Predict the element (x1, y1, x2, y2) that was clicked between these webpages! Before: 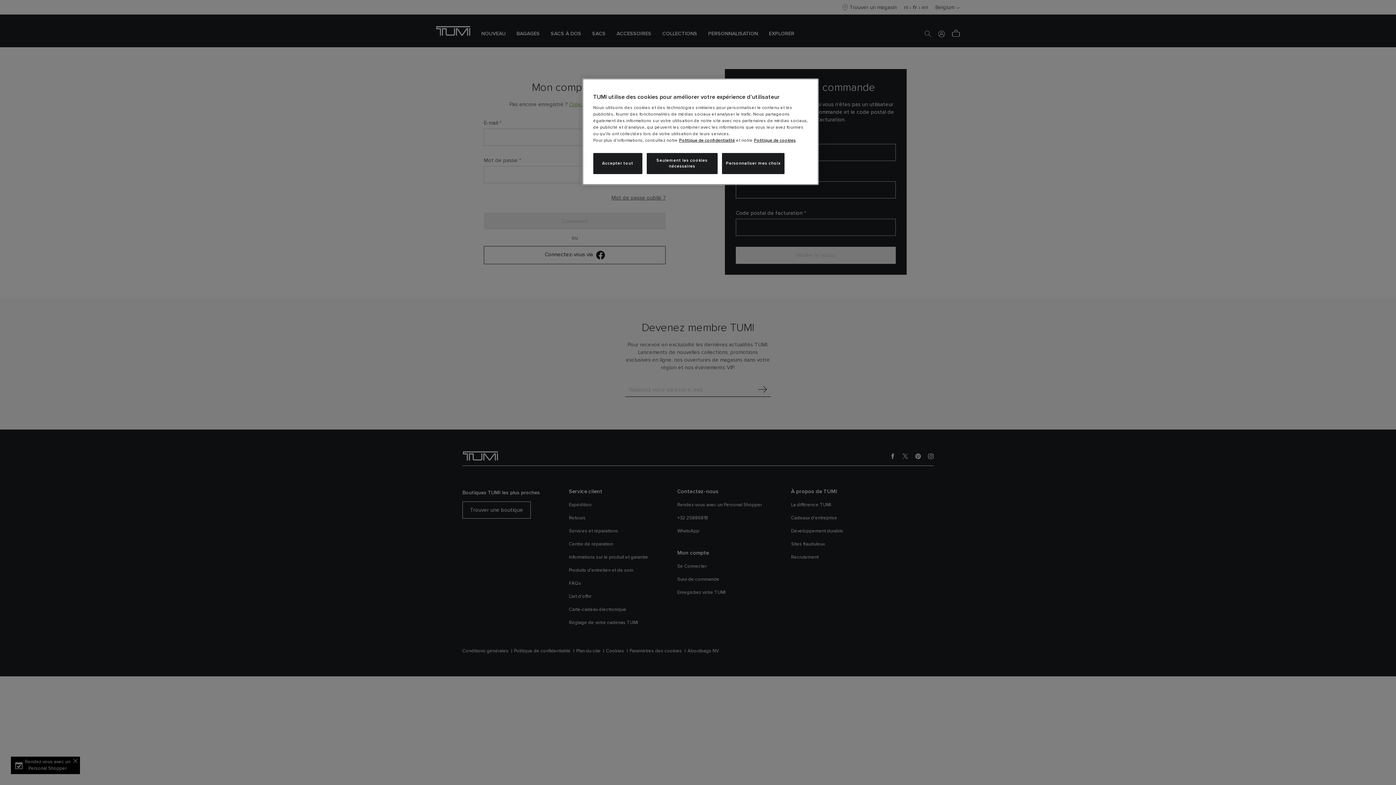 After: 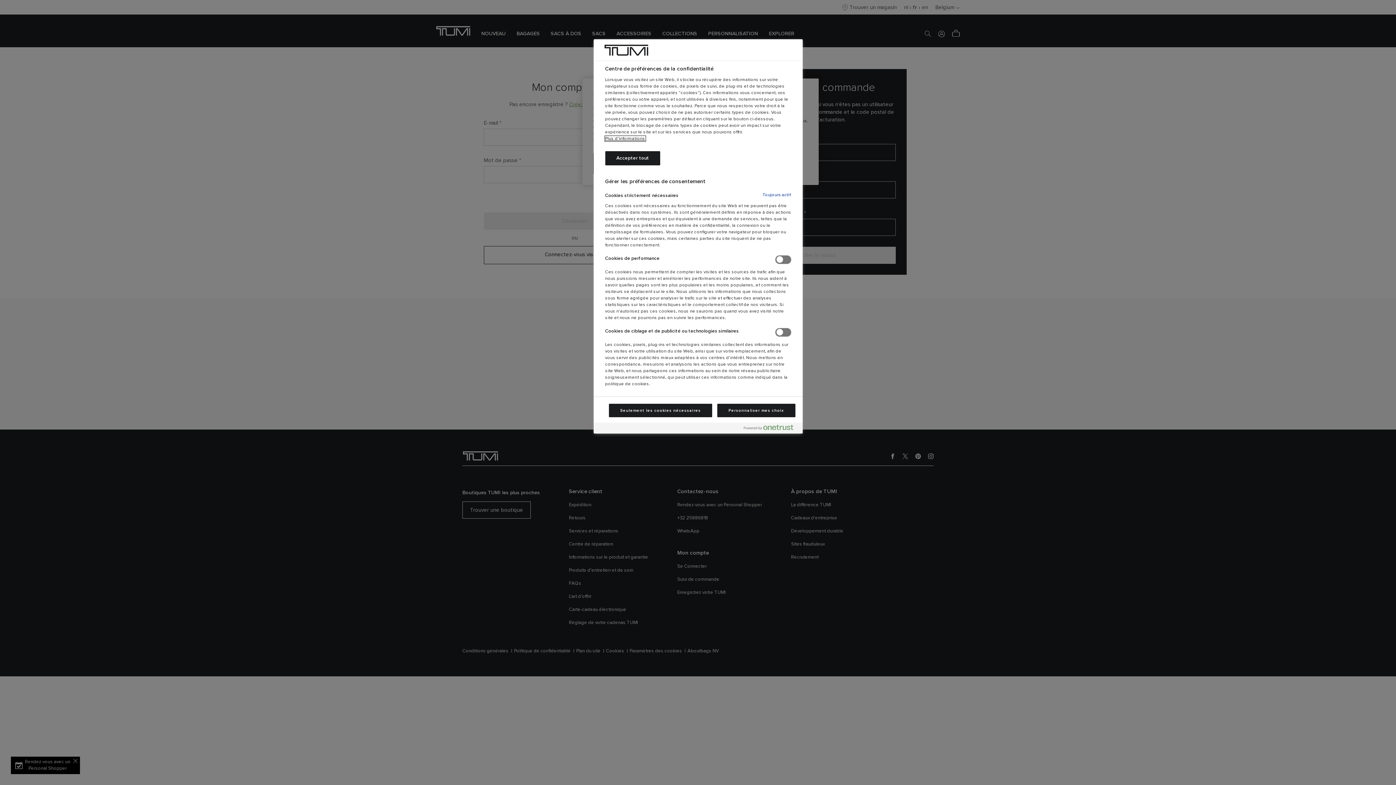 Action: bbox: (722, 153, 784, 174) label: Personnaliser mes choix